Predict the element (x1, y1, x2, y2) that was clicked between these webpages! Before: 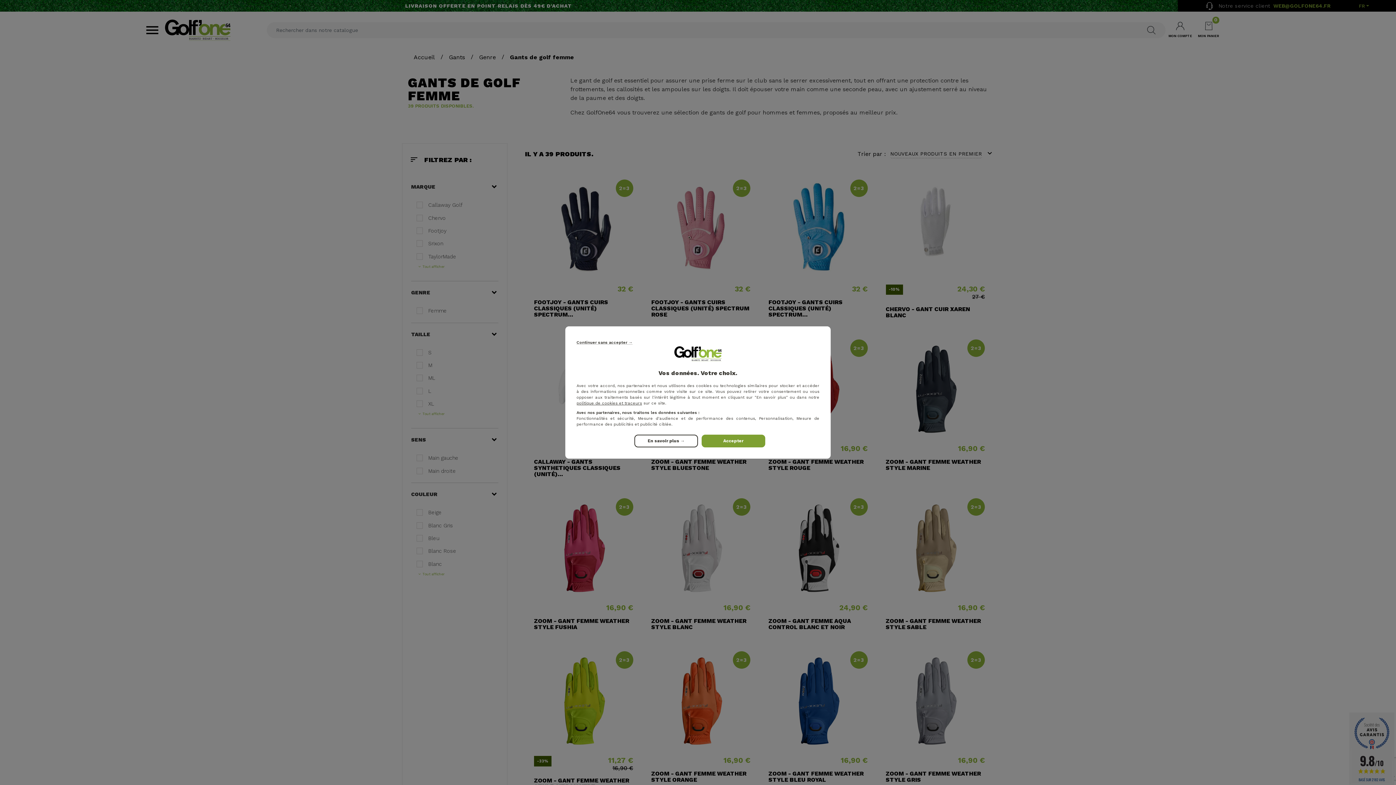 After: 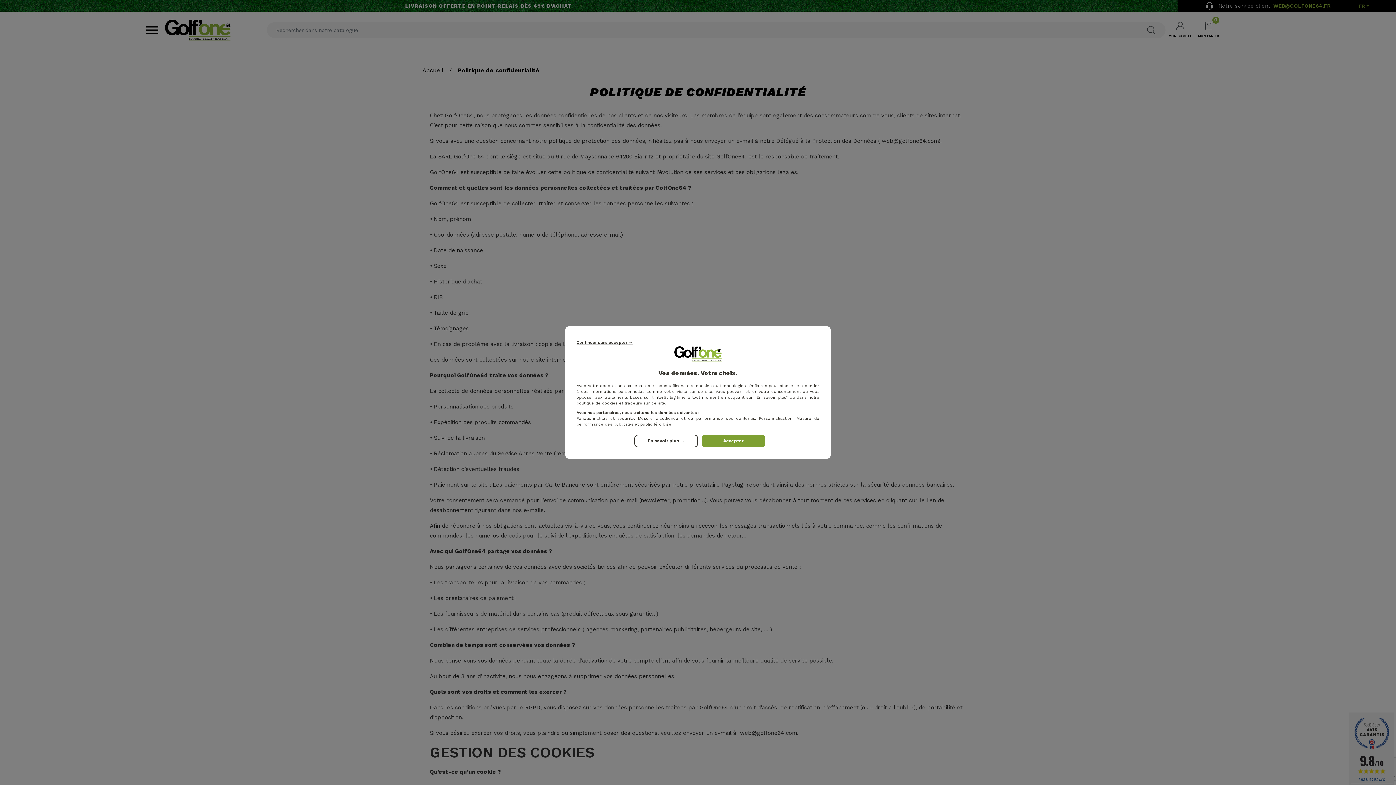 Action: label: politique de cookies et traceurs bbox: (576, 401, 642, 405)